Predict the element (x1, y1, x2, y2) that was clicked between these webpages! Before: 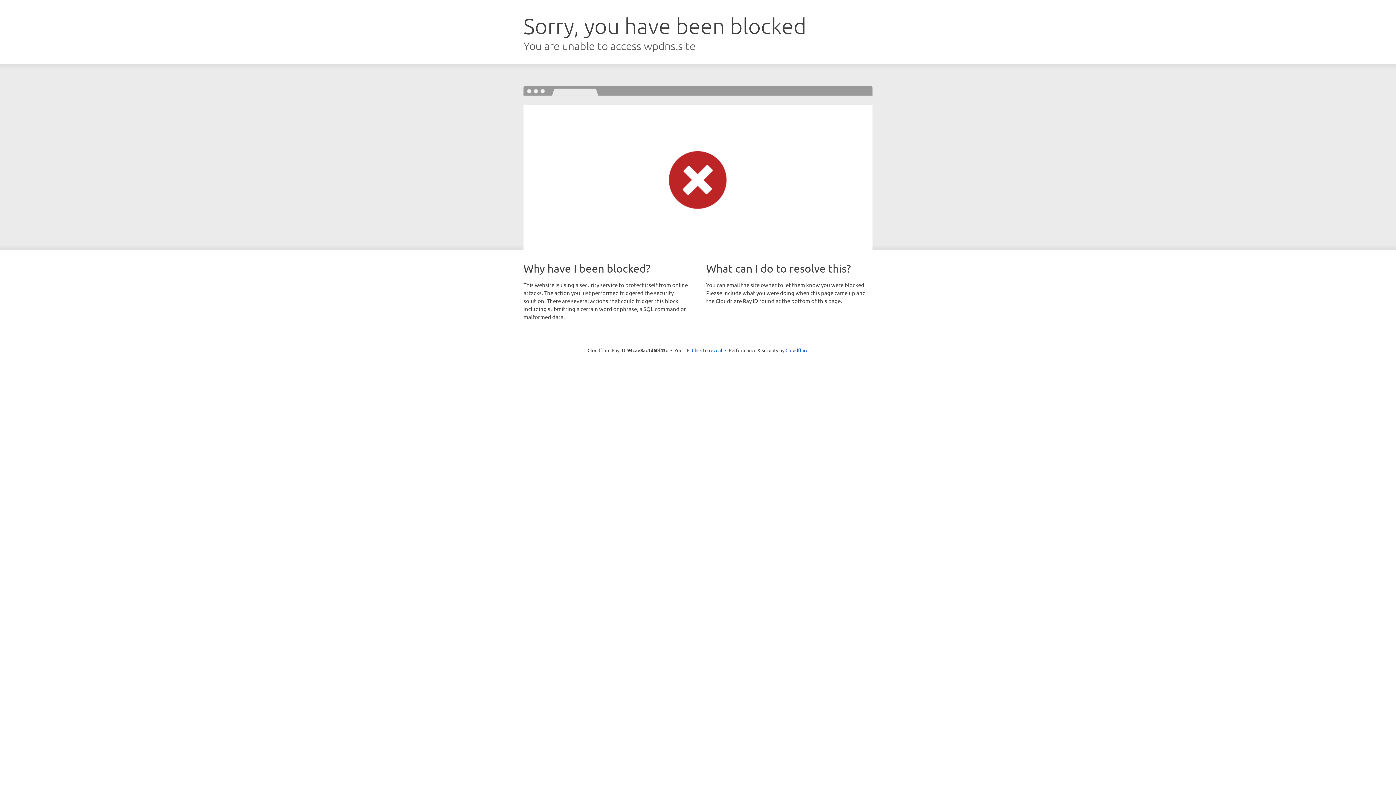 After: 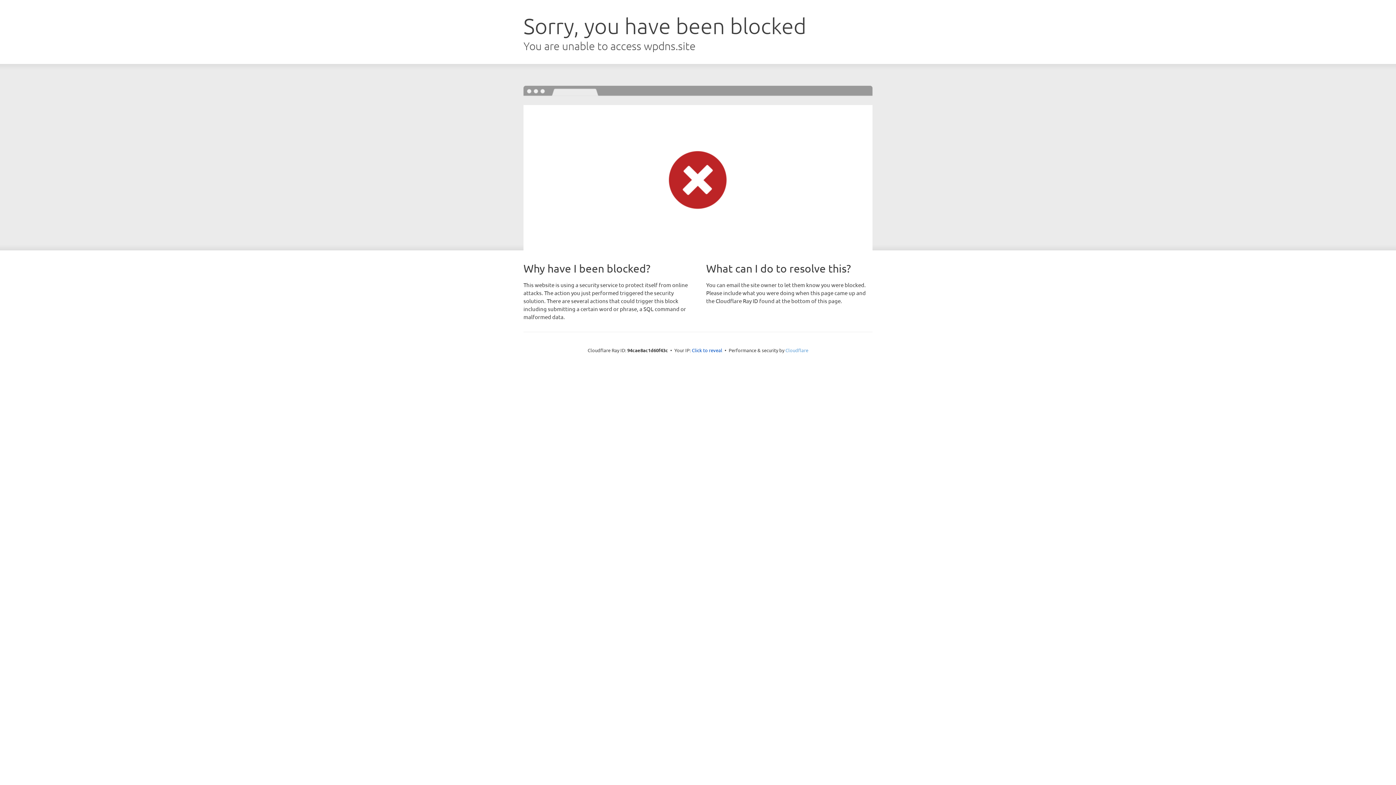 Action: bbox: (785, 347, 808, 353) label: Cloudflare